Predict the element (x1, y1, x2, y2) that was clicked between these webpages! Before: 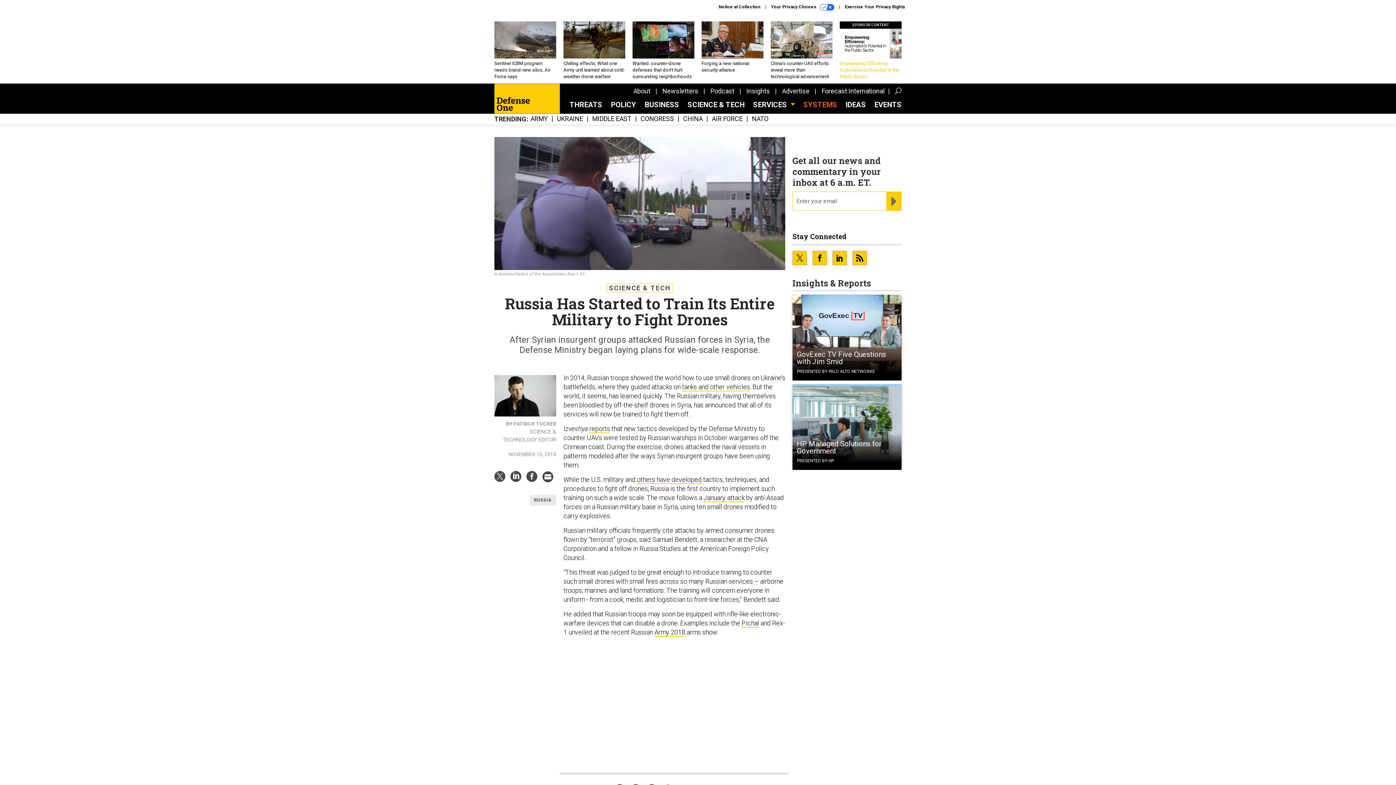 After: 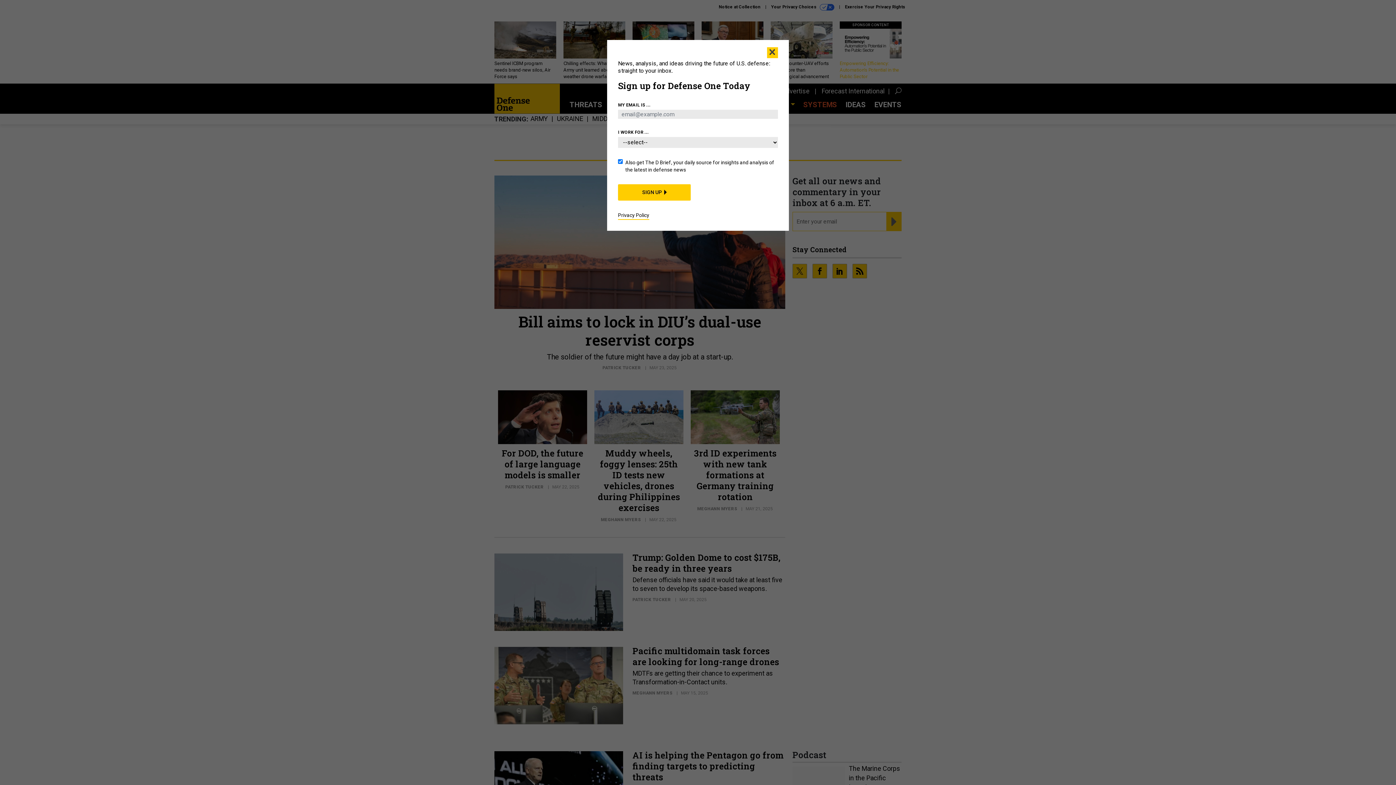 Action: bbox: (606, 283, 673, 292) label: SCIENCE & TECH